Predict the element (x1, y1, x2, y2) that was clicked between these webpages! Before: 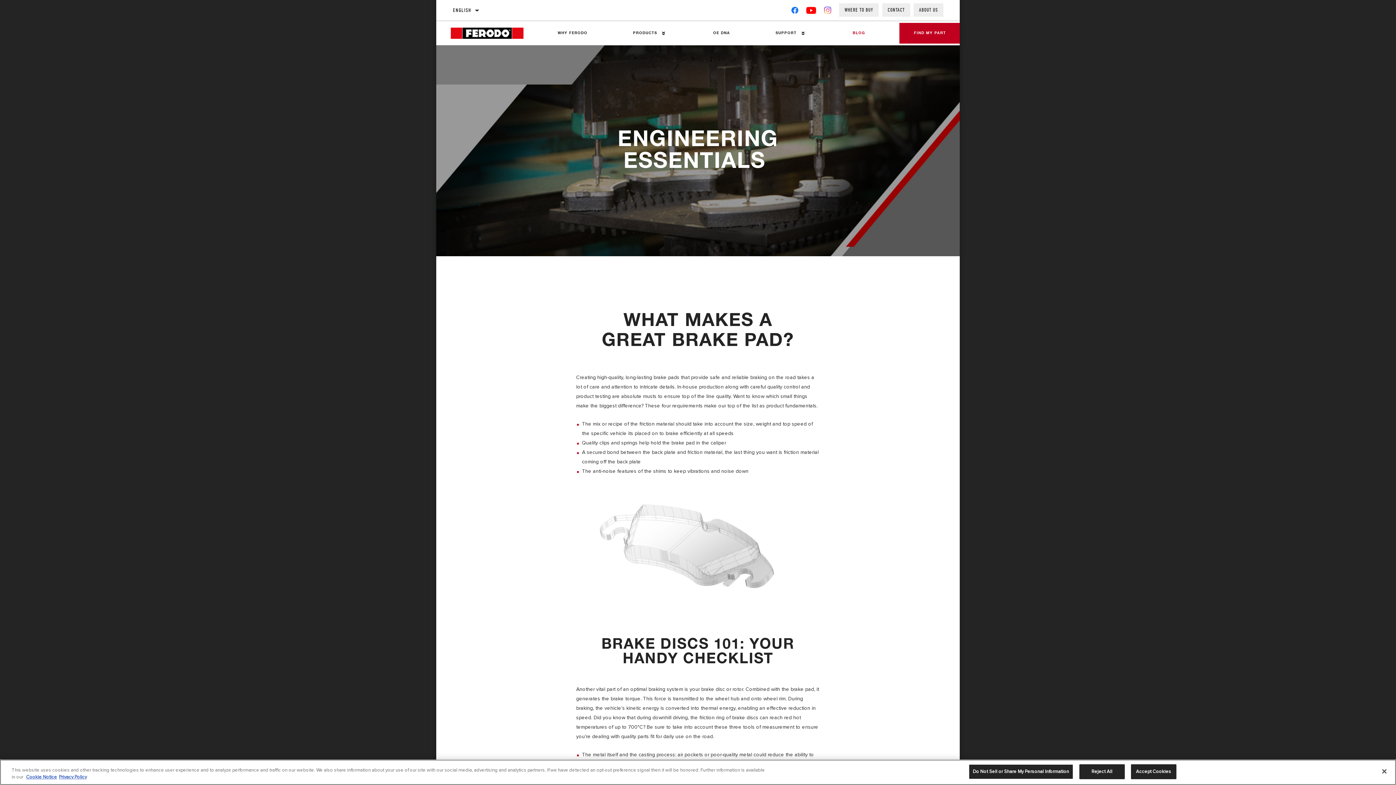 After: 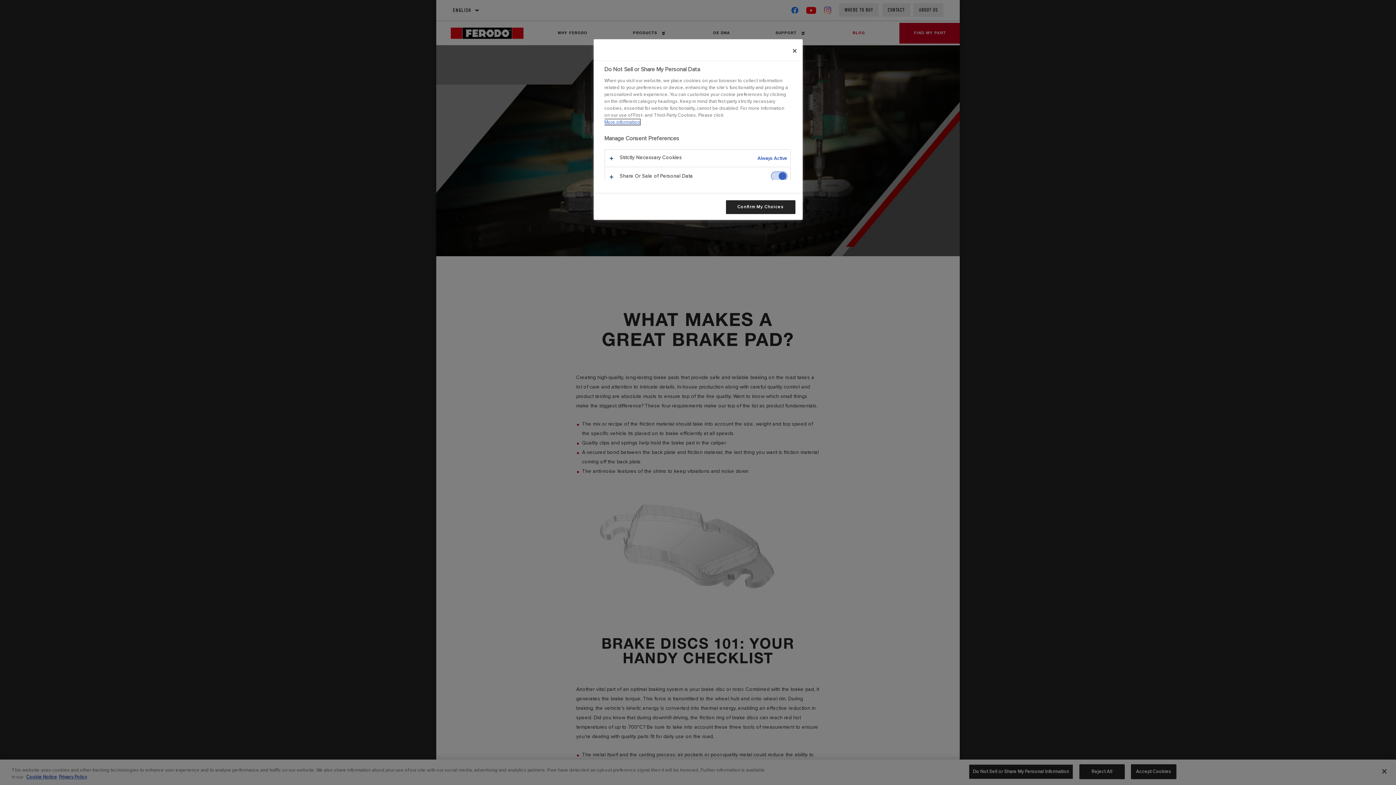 Action: bbox: (969, 764, 1073, 779) label: Do Not Sell or Share My Personal Information